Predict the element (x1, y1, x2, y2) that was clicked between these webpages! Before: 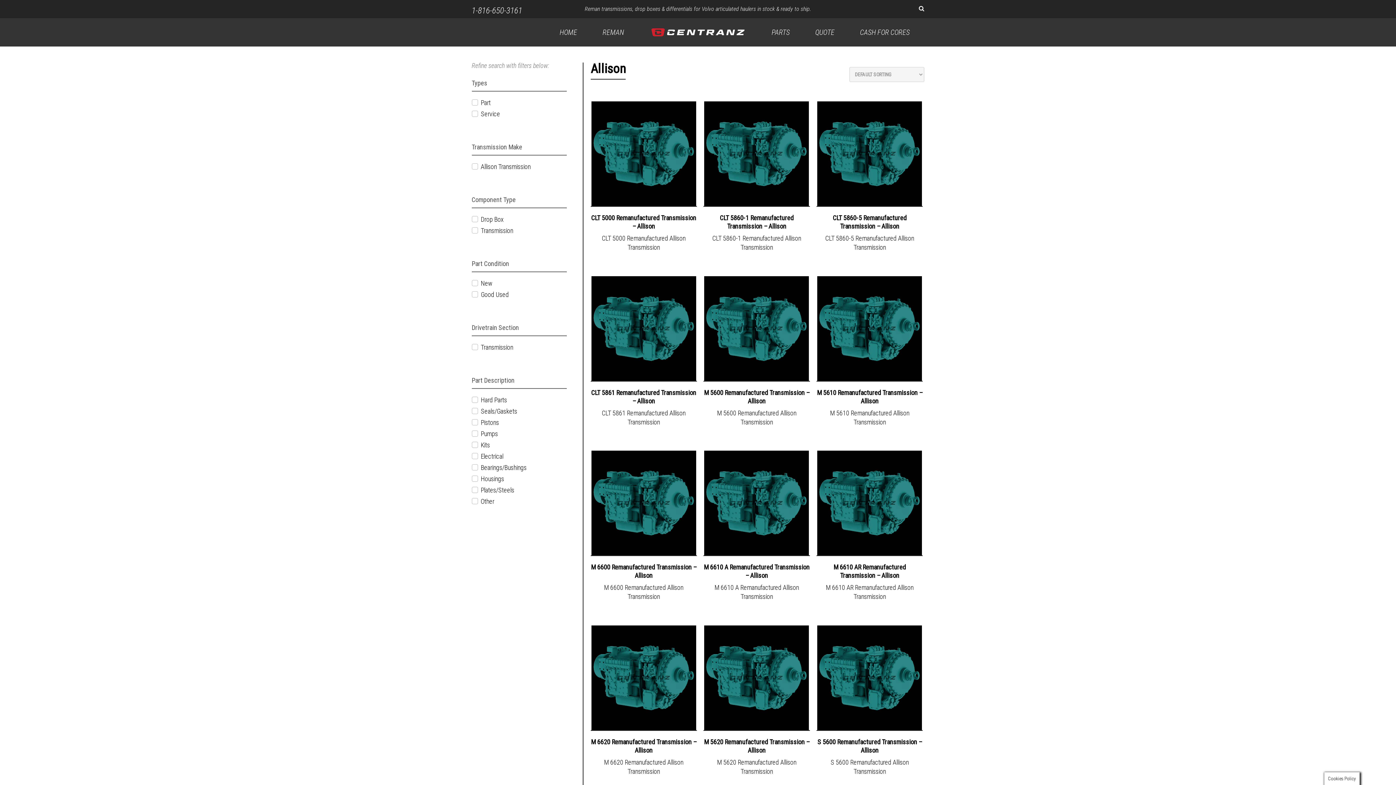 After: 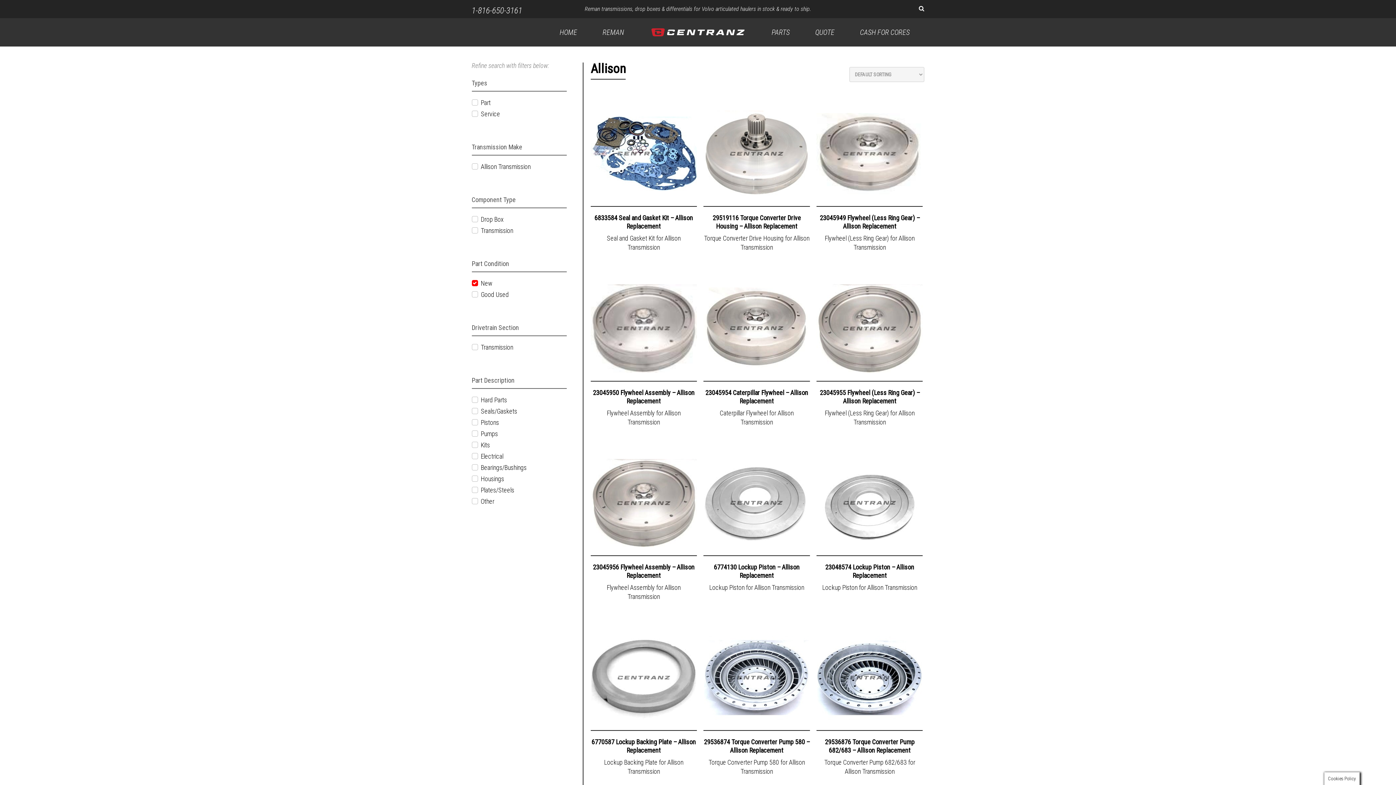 Action: label: New bbox: (471, 278, 566, 288)